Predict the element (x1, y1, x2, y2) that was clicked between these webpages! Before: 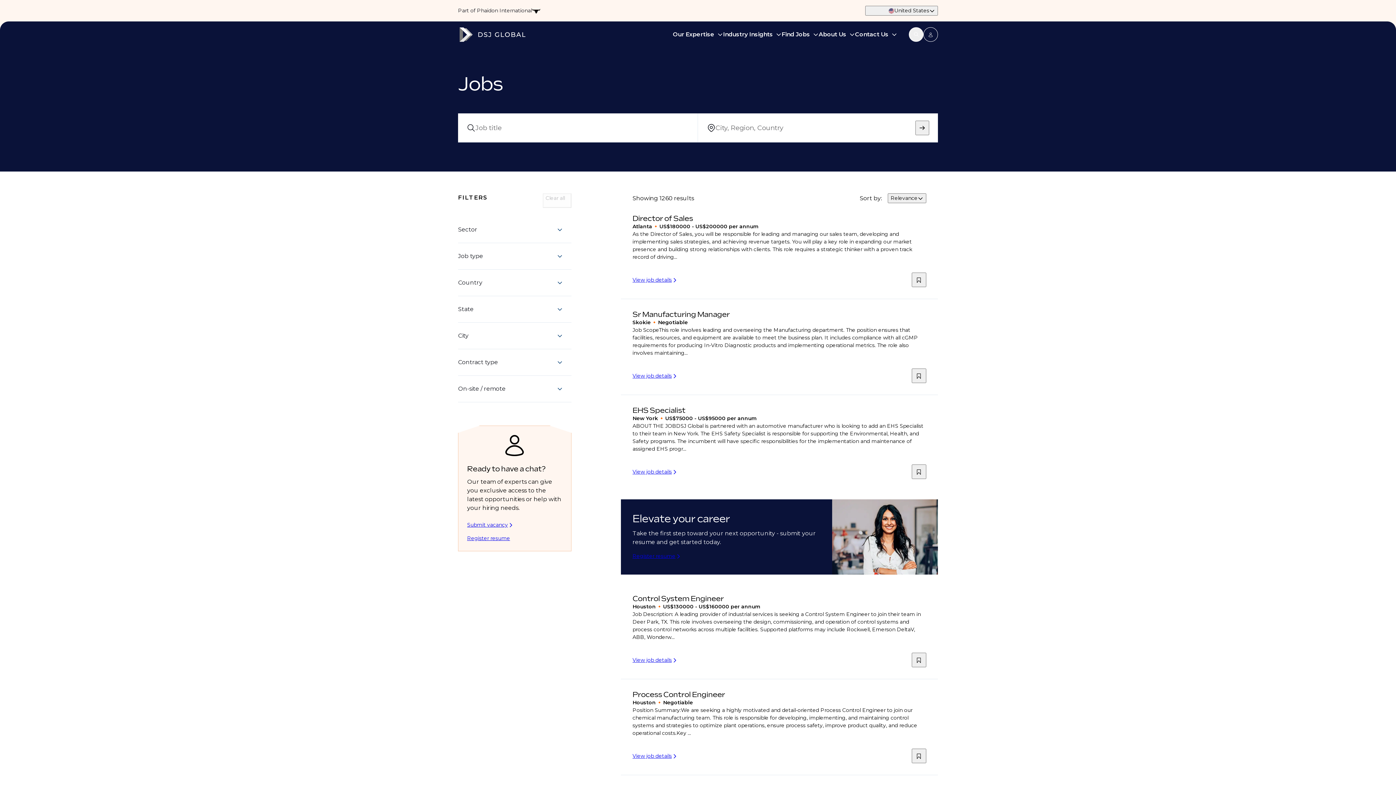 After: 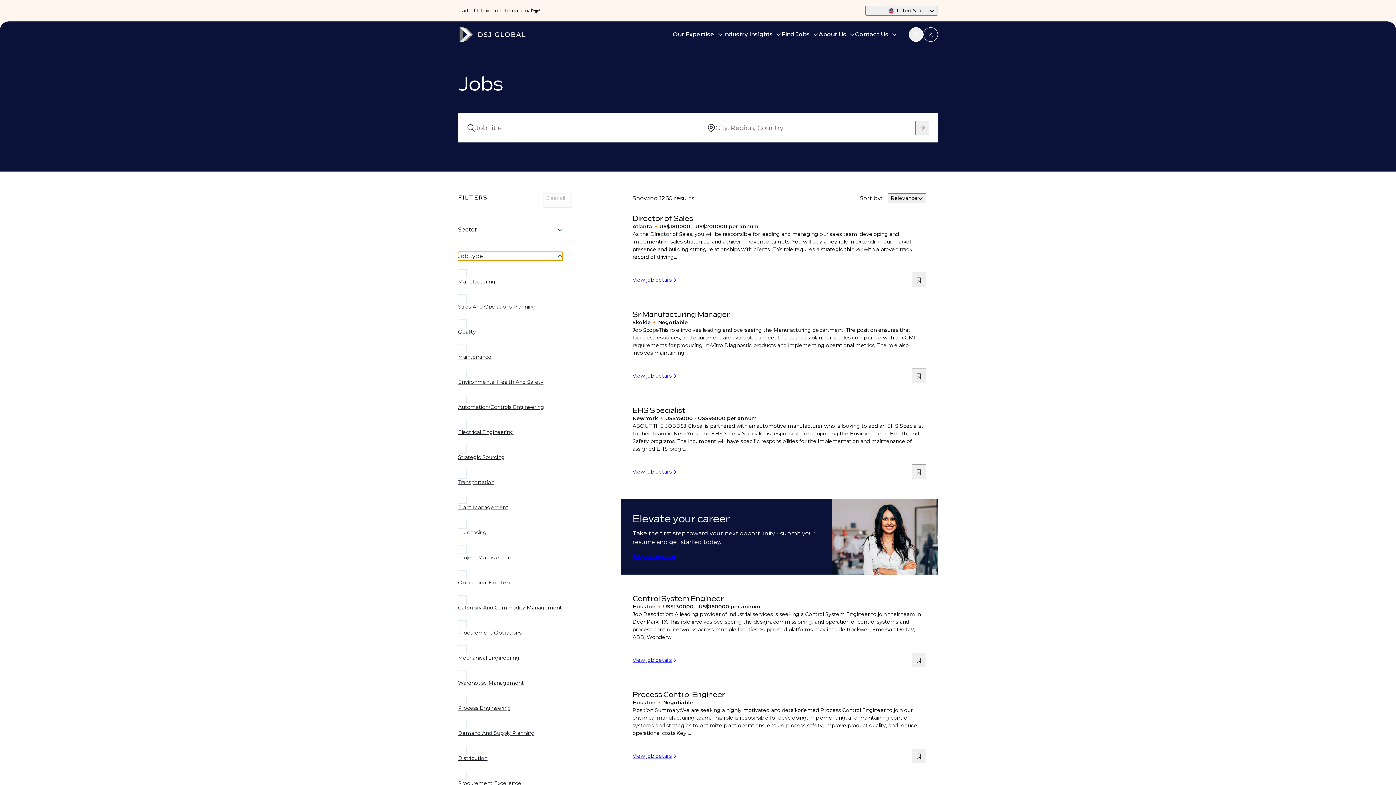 Action: label: Job type bbox: (458, 252, 562, 260)